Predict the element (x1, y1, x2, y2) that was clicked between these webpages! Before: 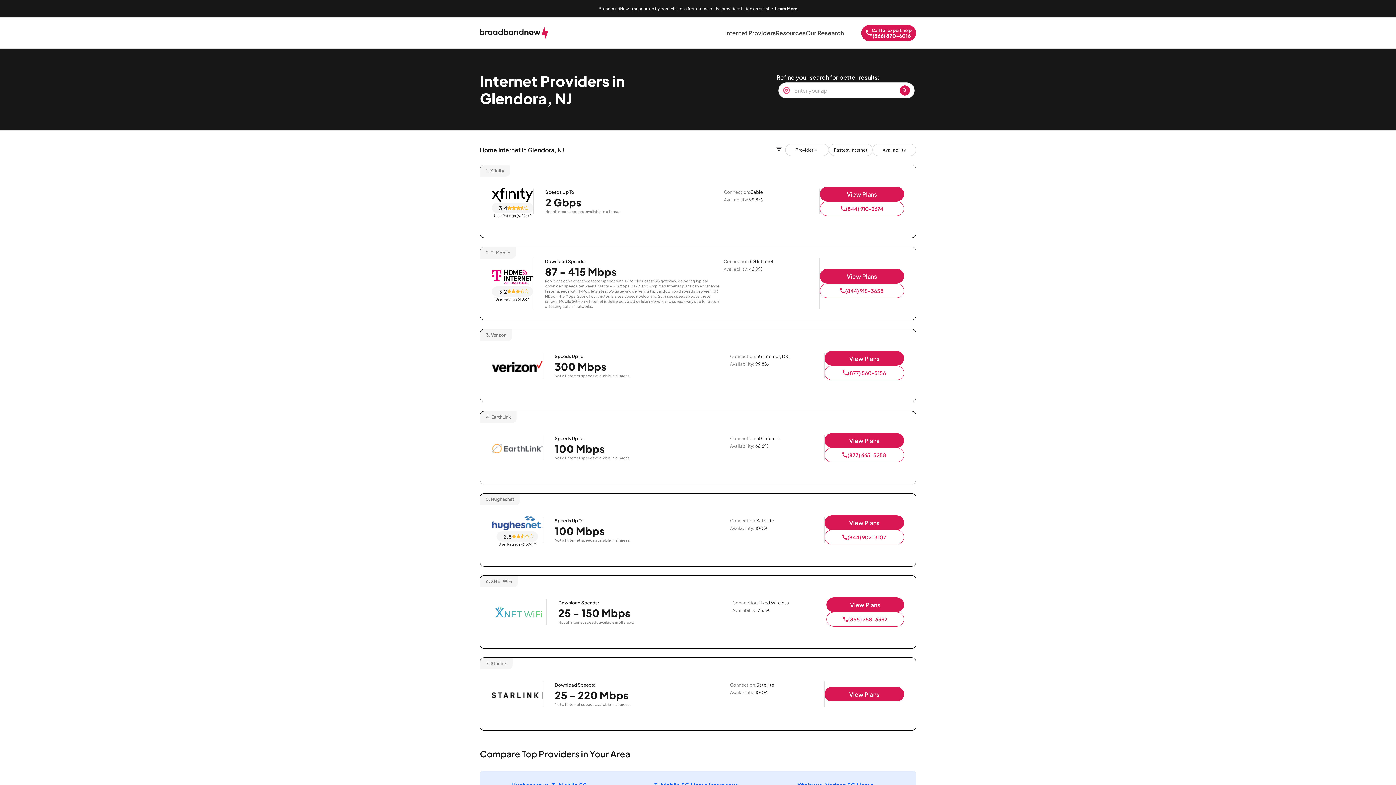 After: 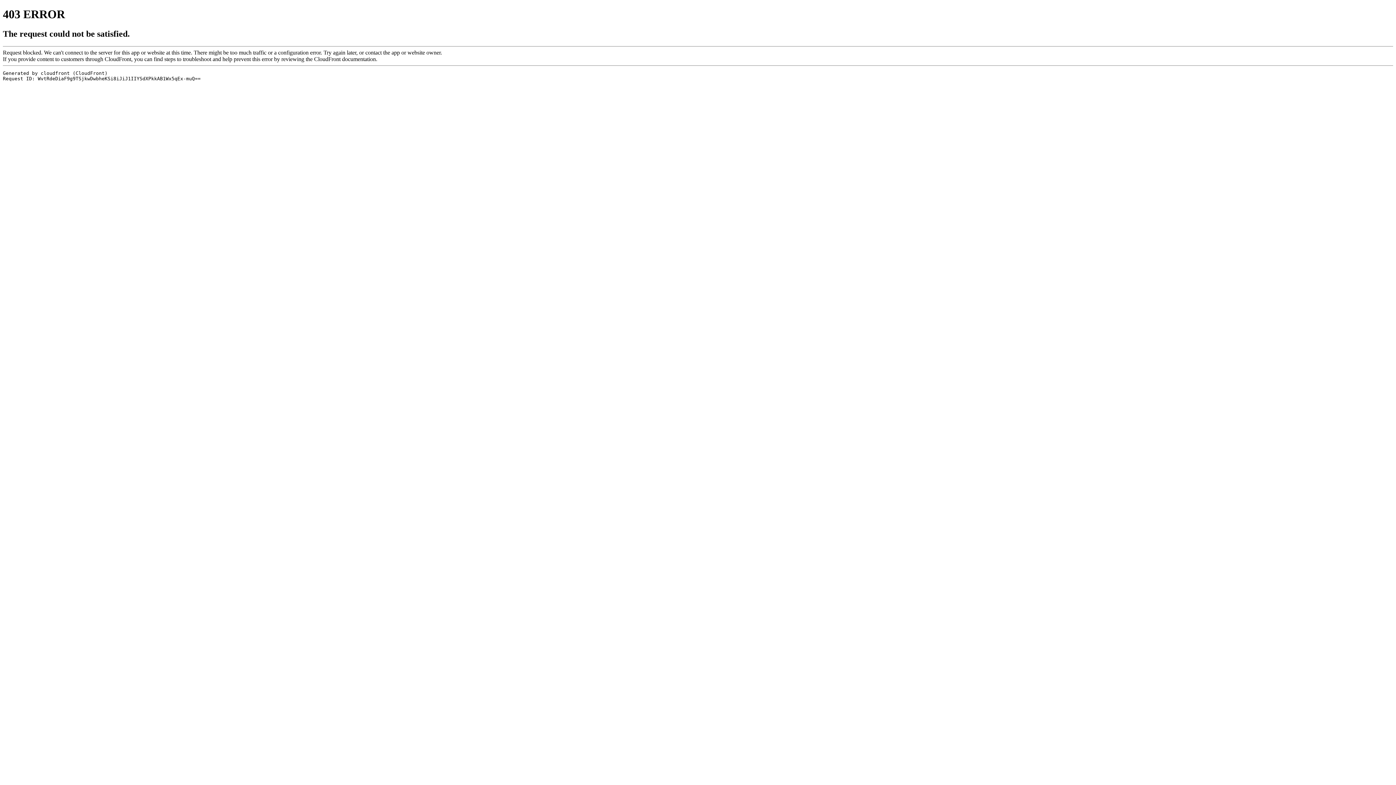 Action: bbox: (775, 6, 797, 10) label: Learn More about our advertising disclosure